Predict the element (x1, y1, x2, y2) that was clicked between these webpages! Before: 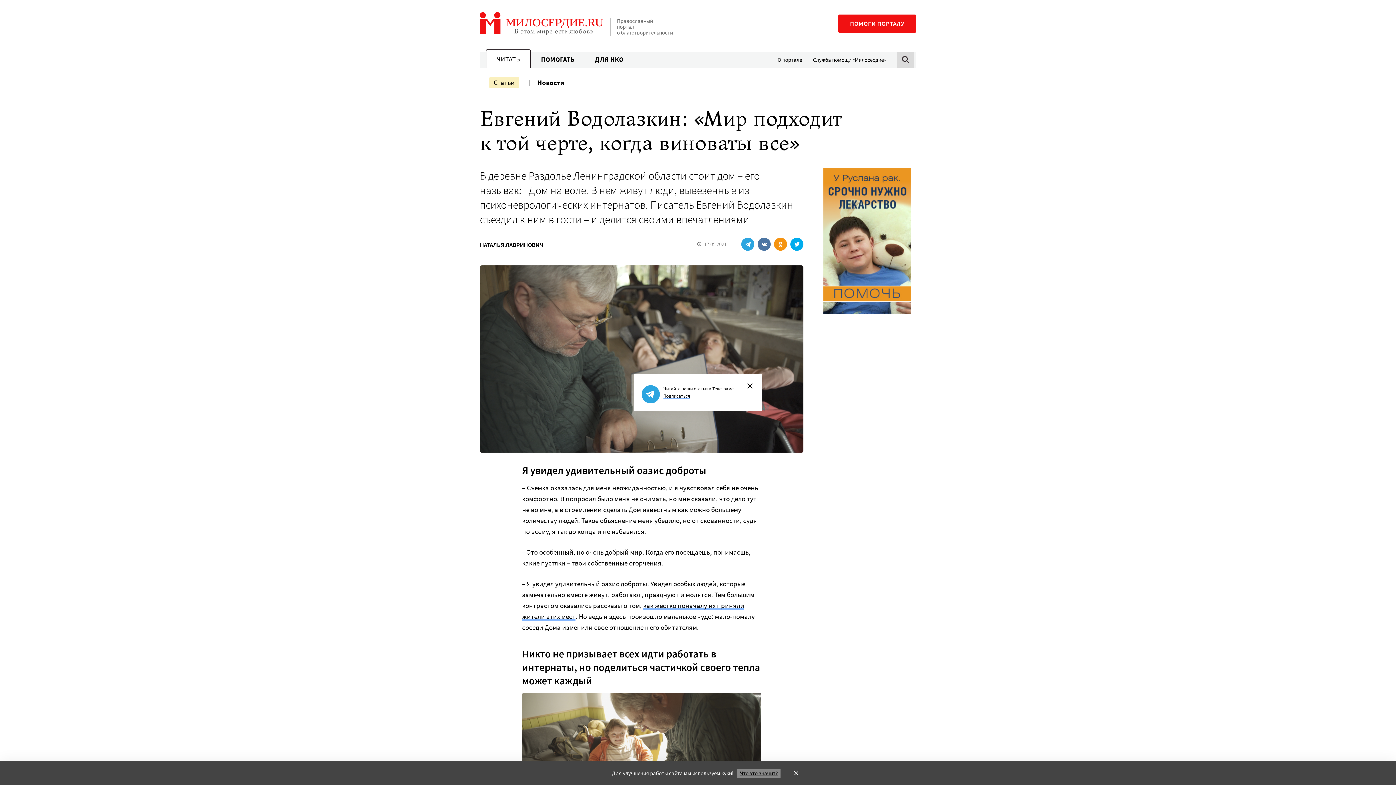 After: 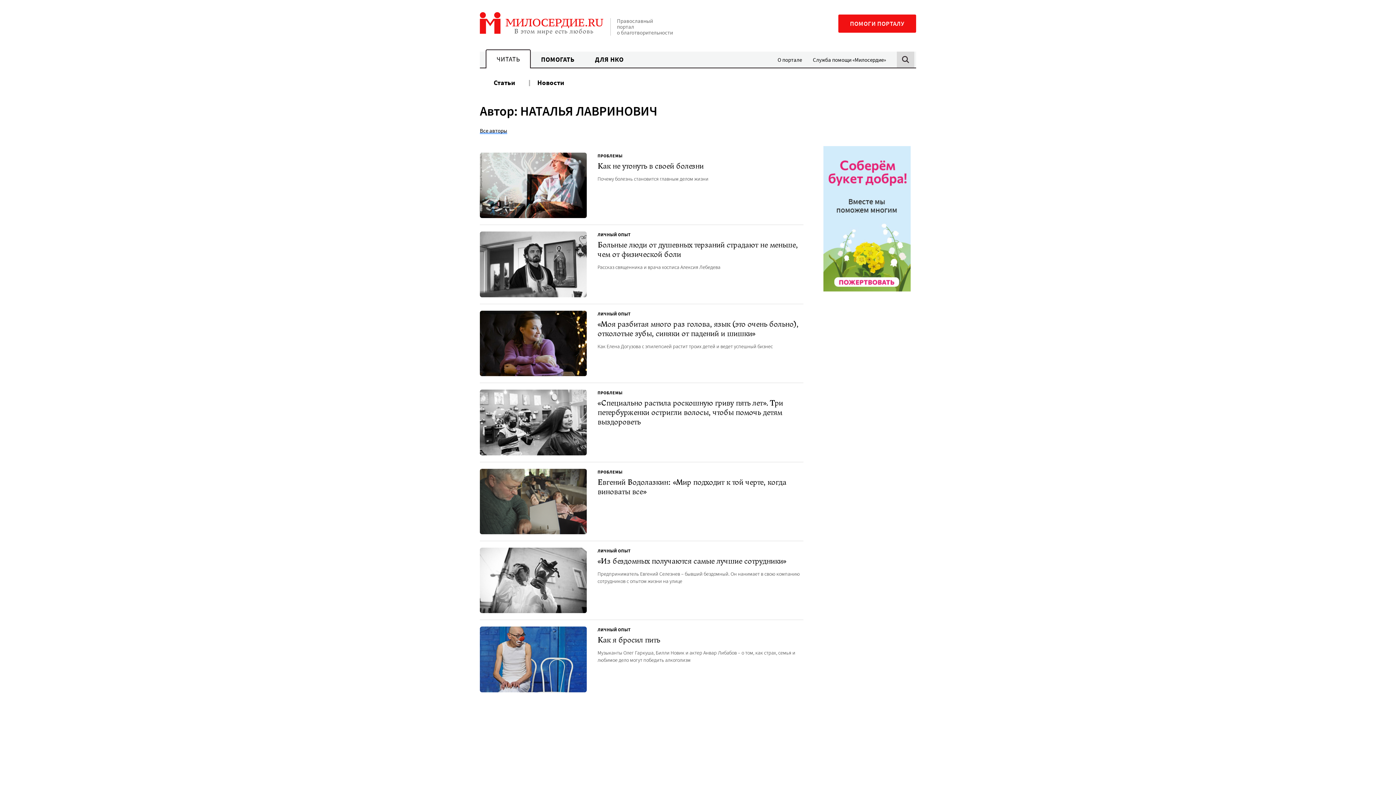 Action: bbox: (480, 239, 543, 250) label: НАТАЛЬЯ ЛАВРИНОВИЧ